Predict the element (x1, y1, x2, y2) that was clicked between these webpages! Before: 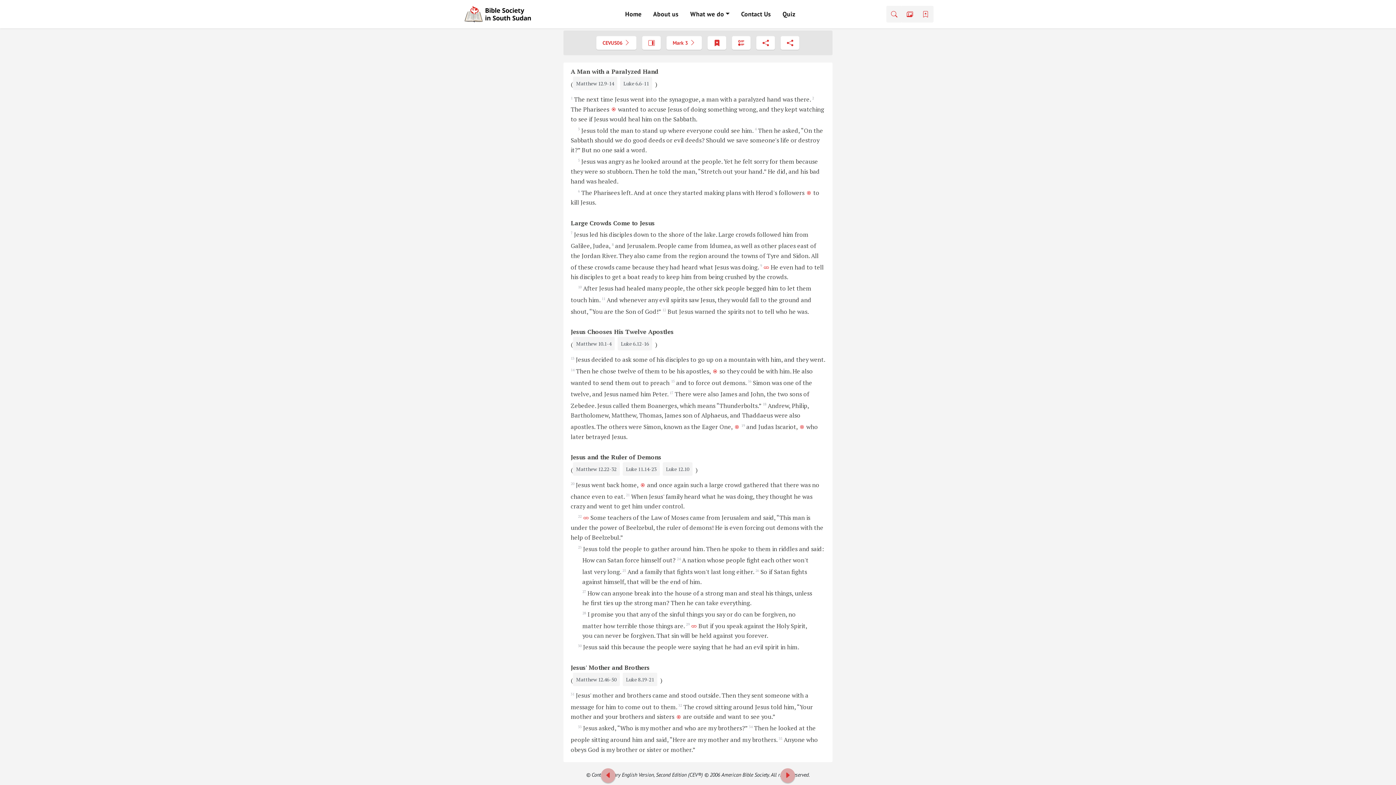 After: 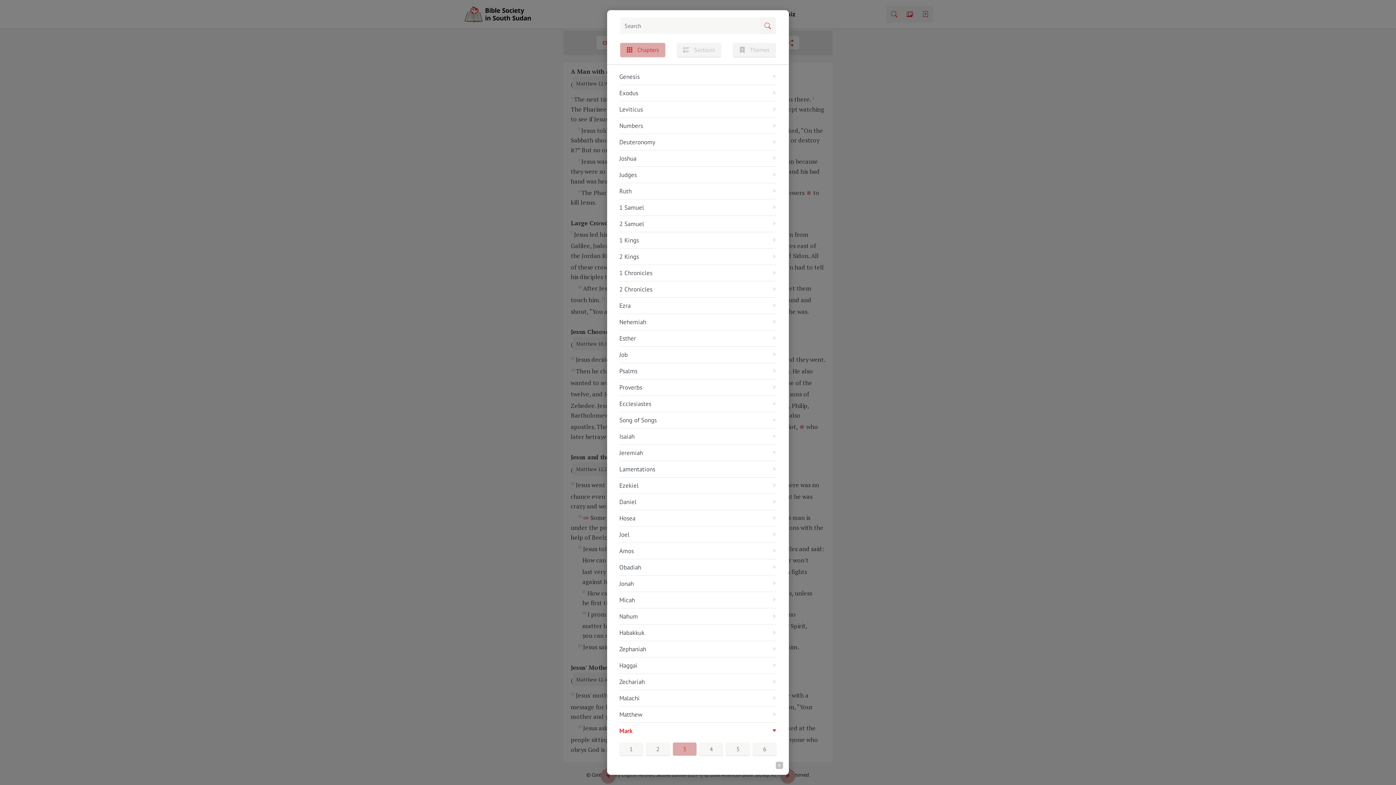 Action: label: Mark 3  bbox: (666, 36, 702, 49)